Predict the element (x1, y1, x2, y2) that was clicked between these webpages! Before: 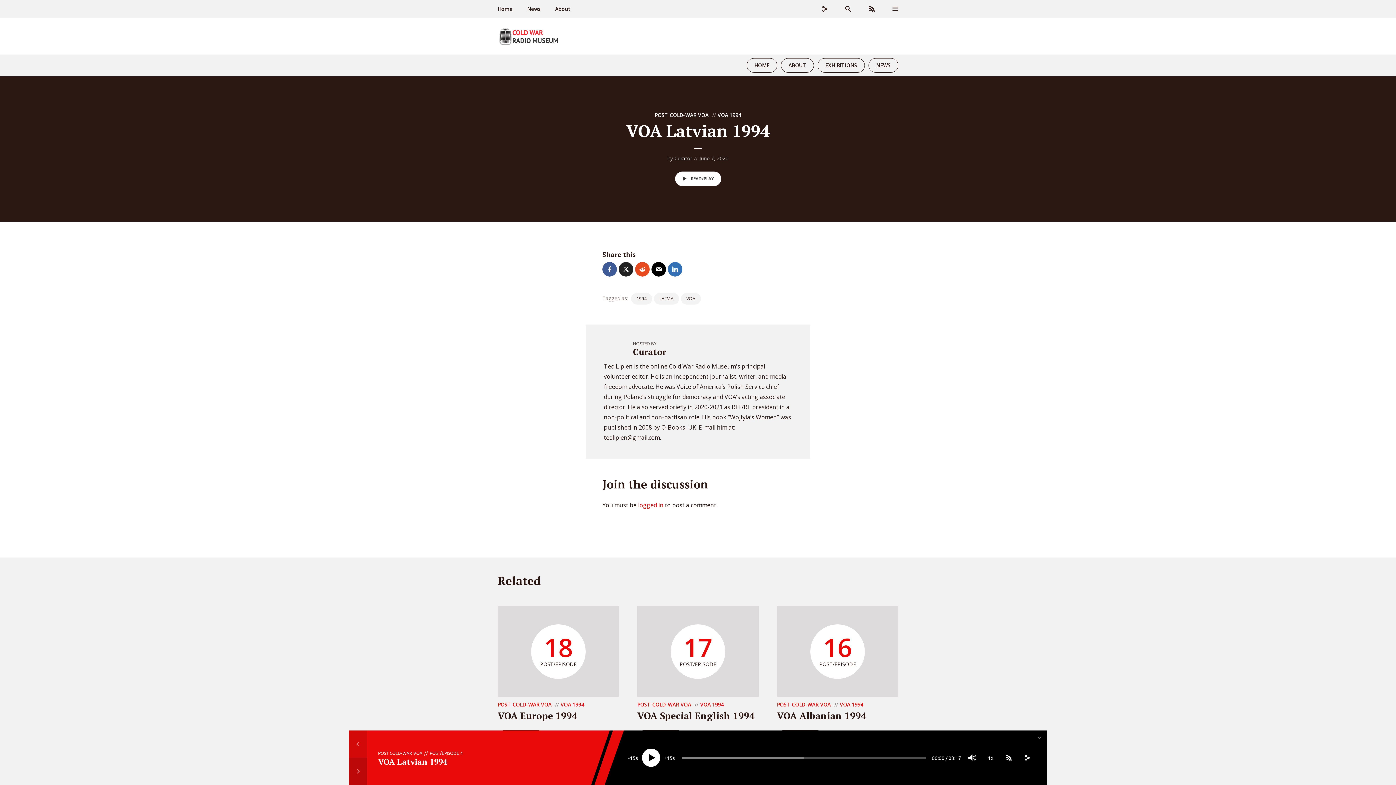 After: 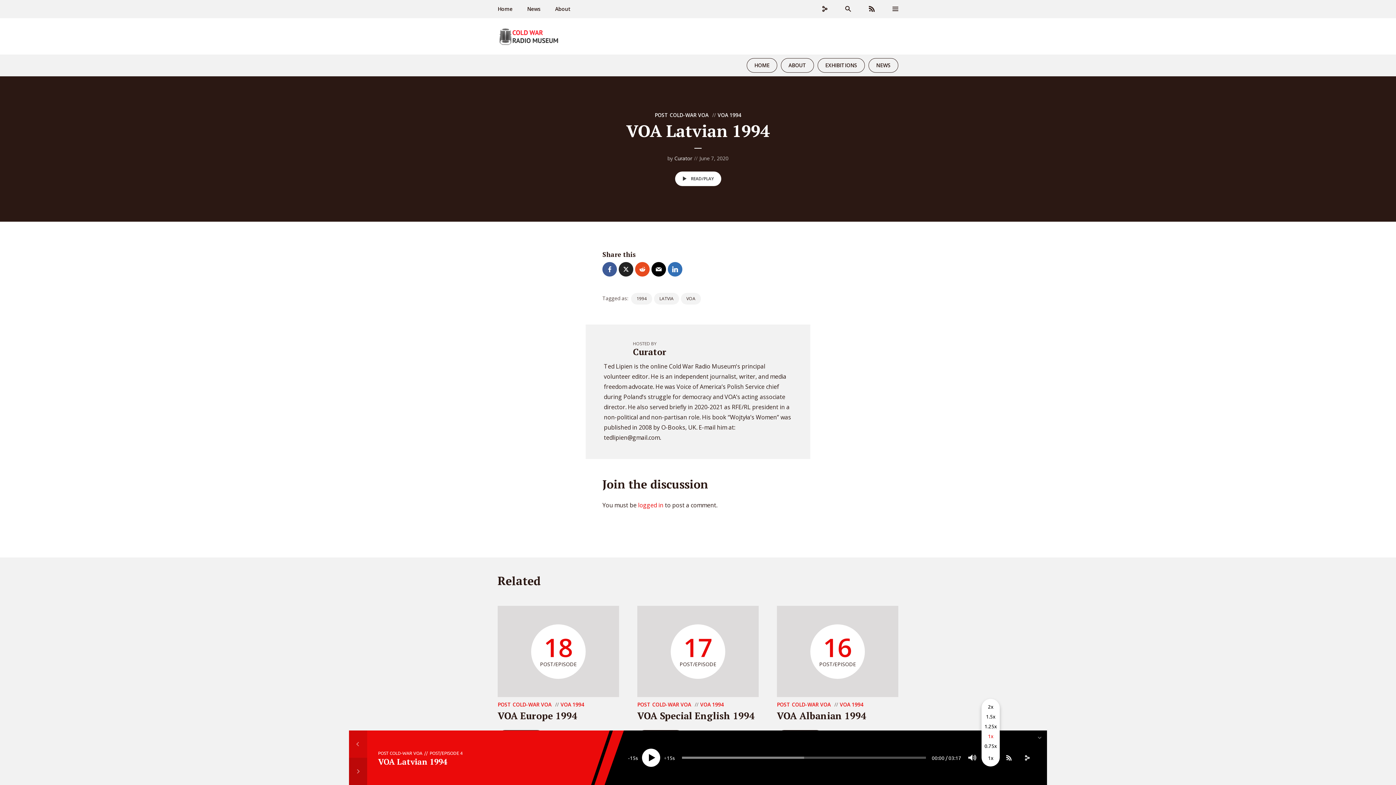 Action: label: Speed Rate bbox: (981, 749, 1000, 767)